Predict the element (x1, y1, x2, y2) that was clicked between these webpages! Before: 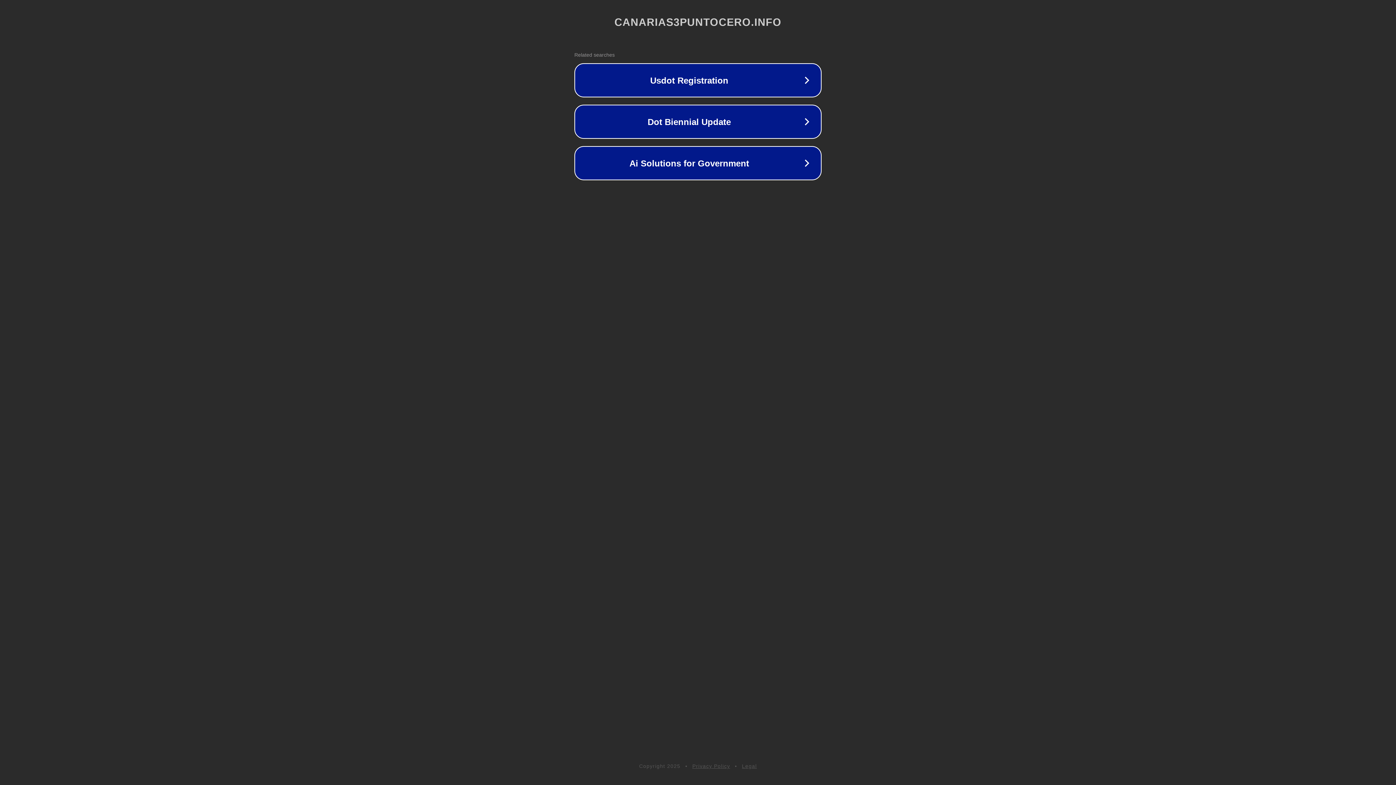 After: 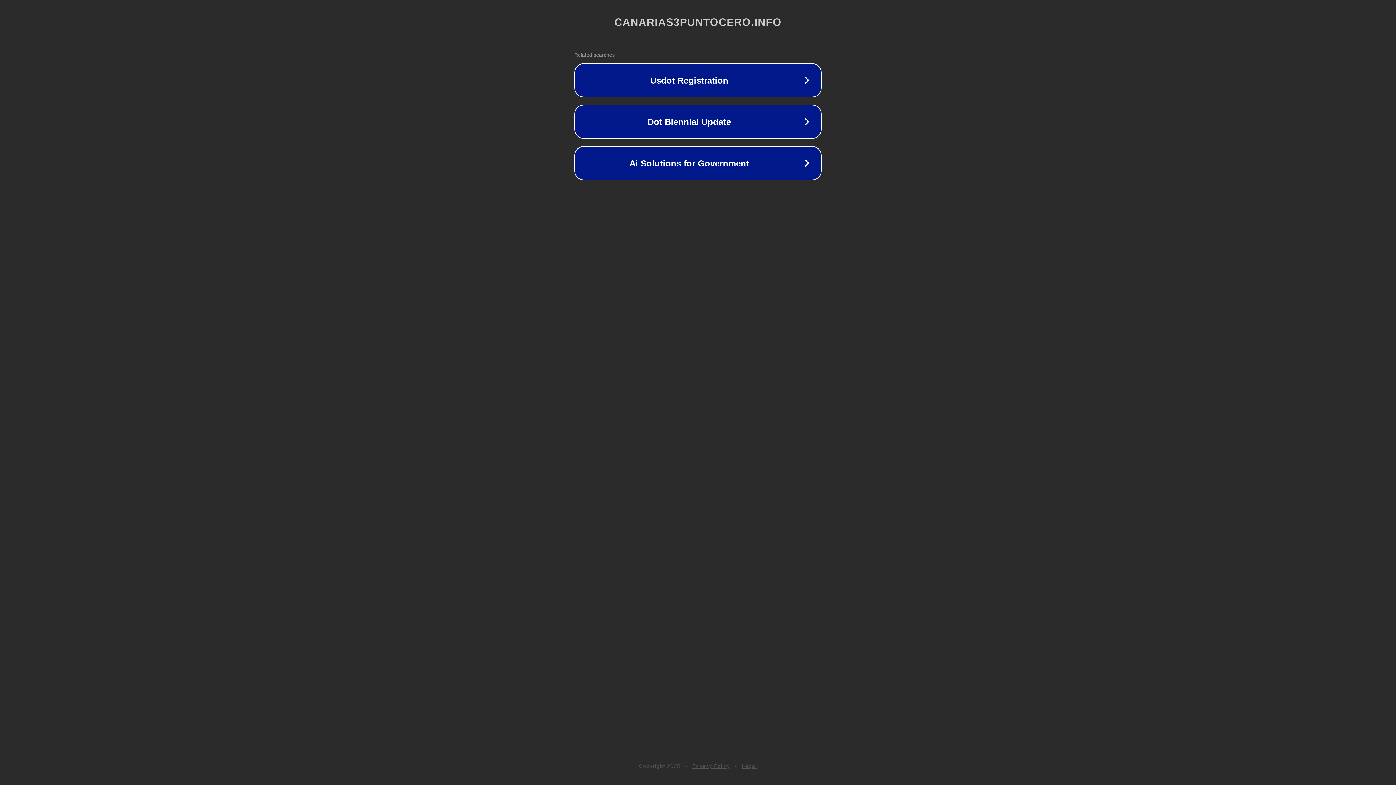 Action: bbox: (692, 763, 730, 769) label: Privacy Policy